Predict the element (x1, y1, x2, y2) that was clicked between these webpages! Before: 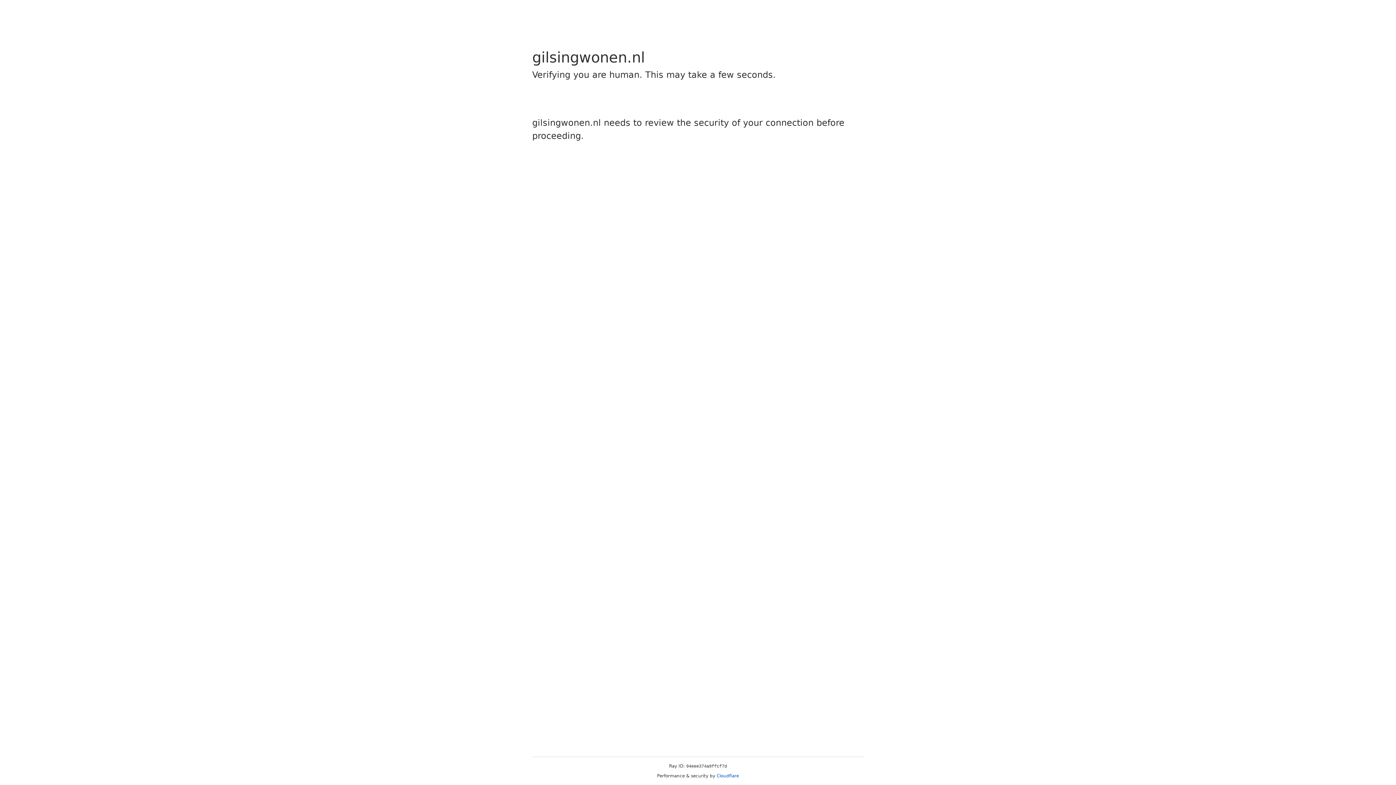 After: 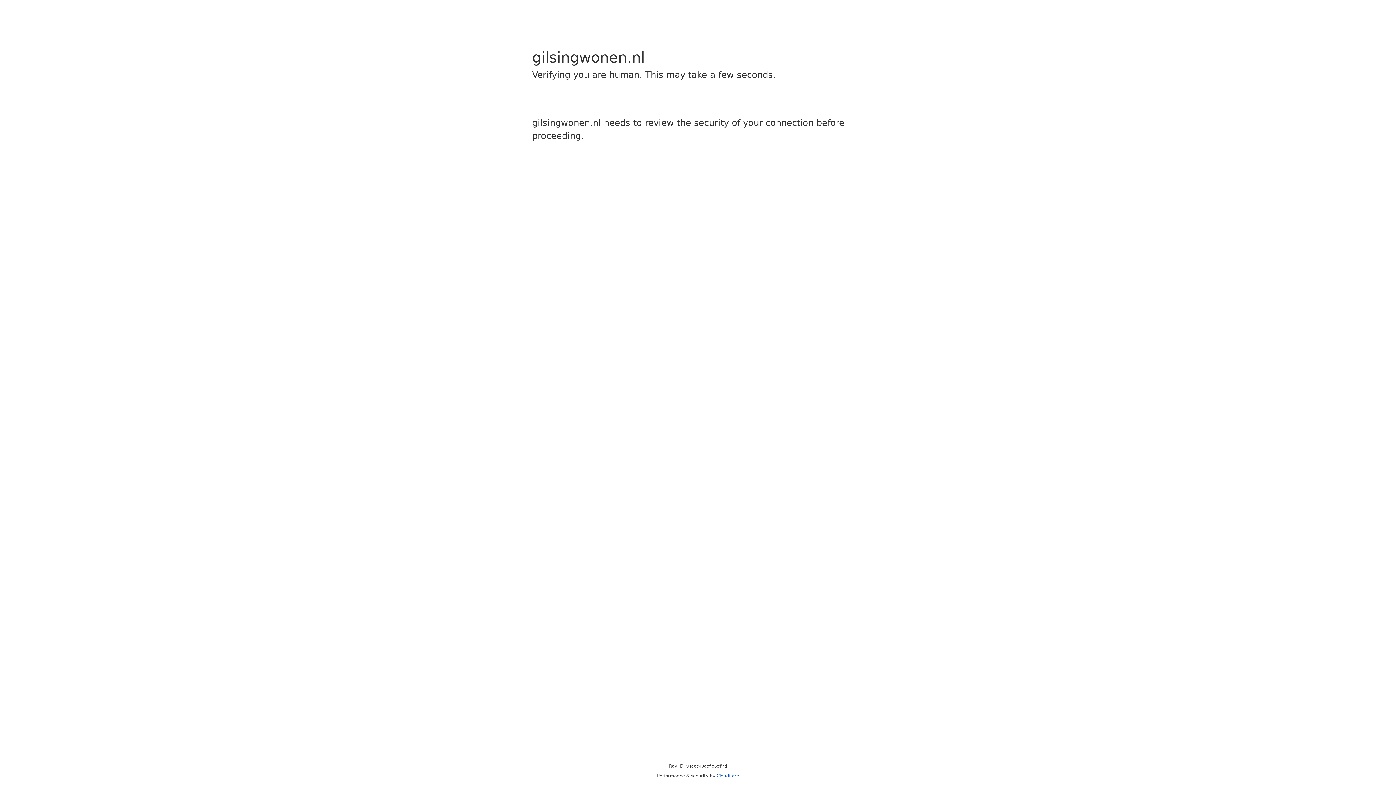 Action: bbox: (716, 773, 739, 778) label: Cloudflare